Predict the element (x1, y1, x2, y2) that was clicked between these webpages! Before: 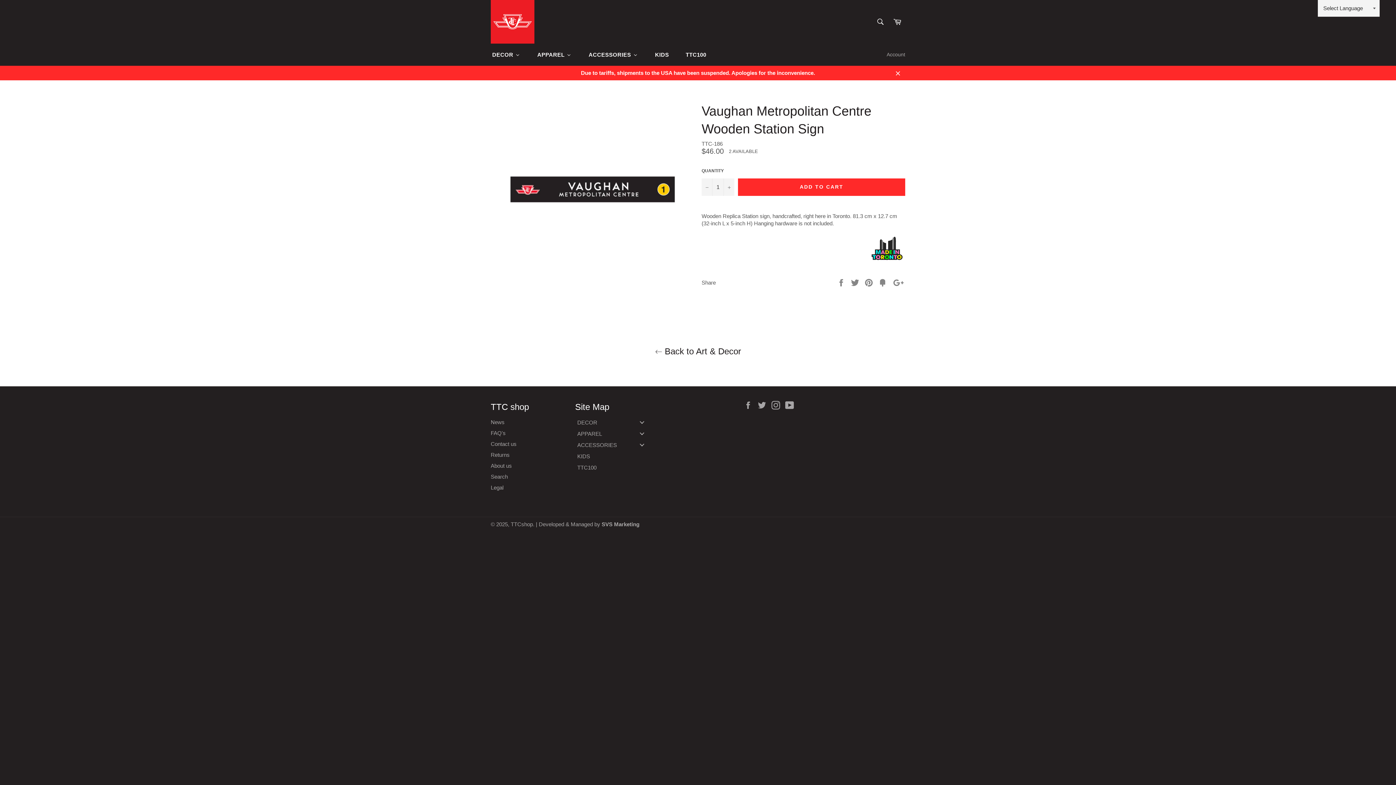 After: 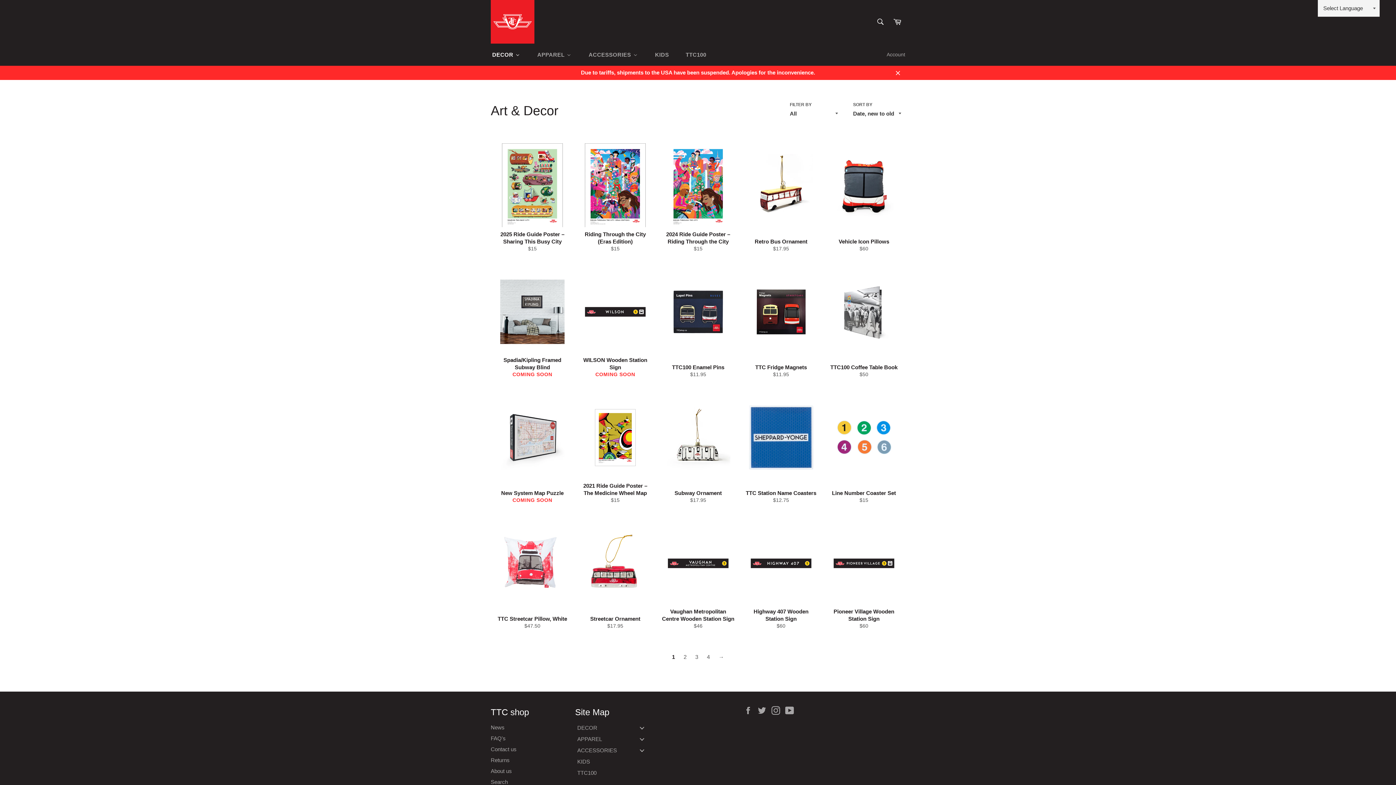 Action: label: DECOR bbox: (575, 418, 652, 426)